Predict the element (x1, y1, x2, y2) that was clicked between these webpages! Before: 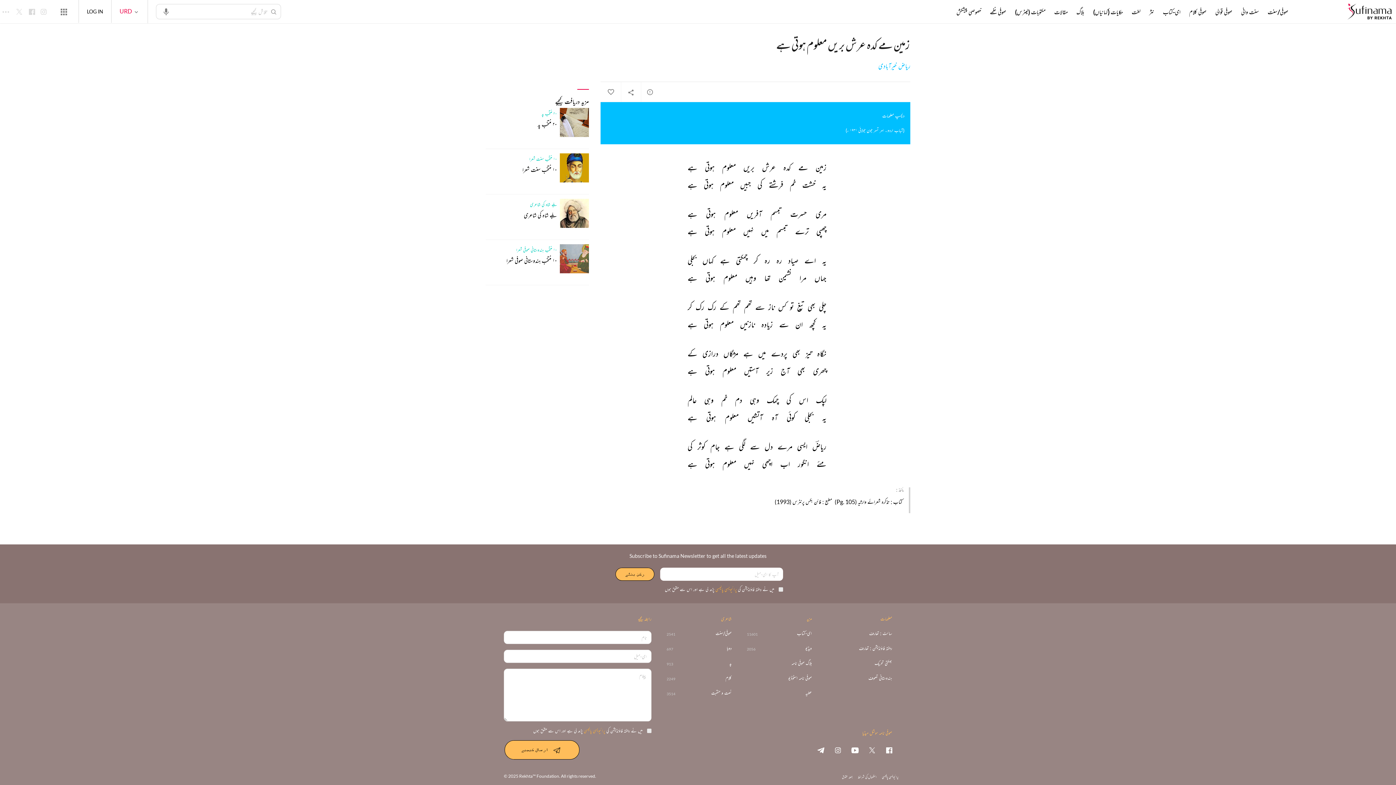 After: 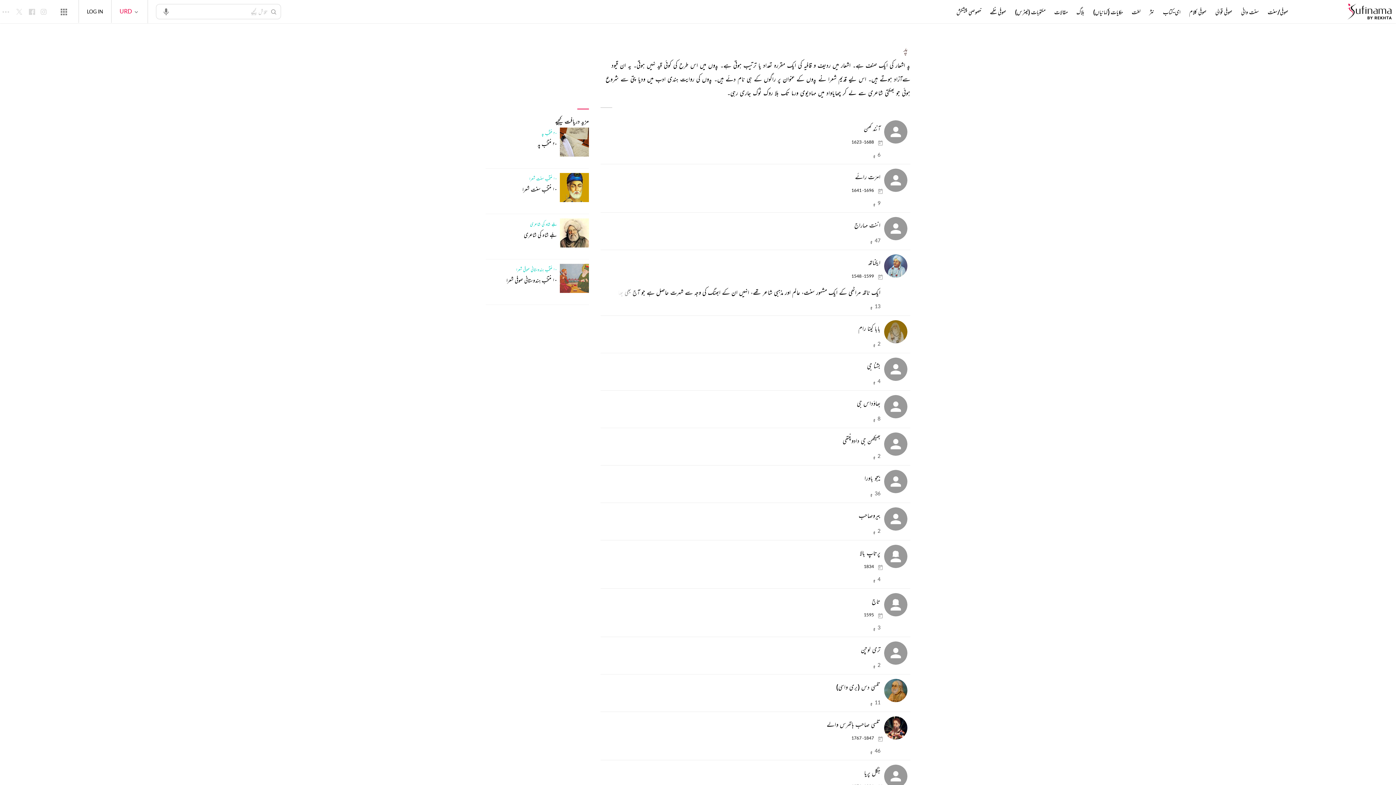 Action: label: پد
913 bbox: (729, 661, 731, 666)